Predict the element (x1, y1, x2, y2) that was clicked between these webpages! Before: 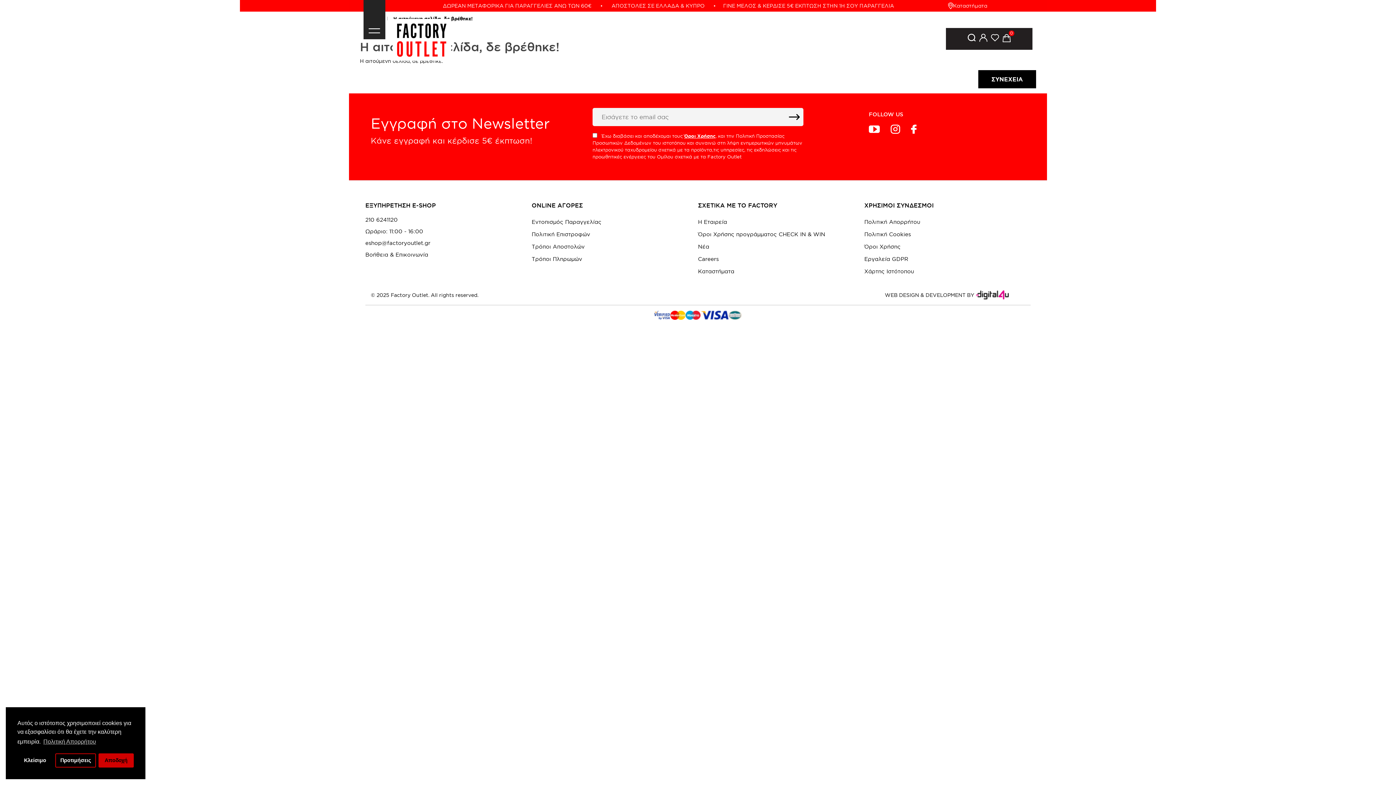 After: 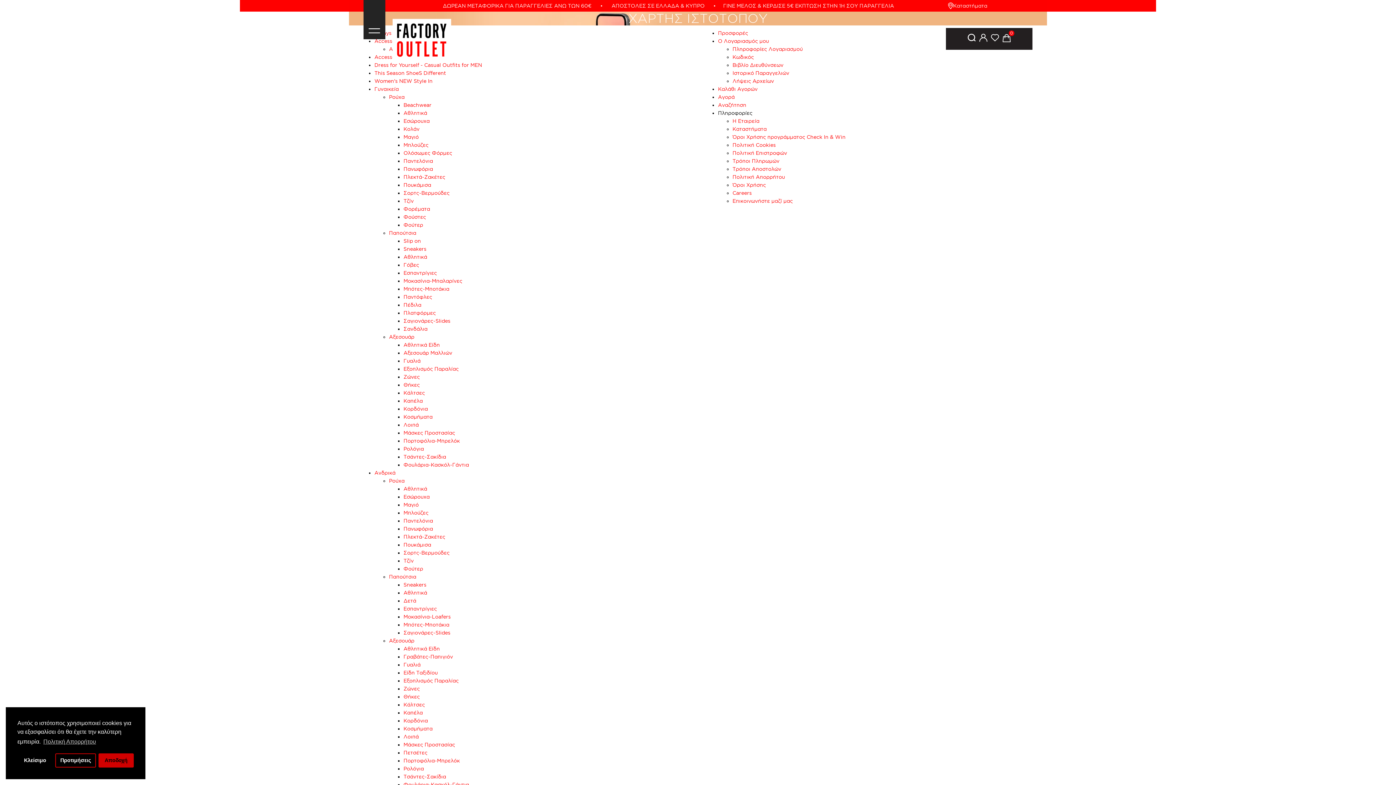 Action: bbox: (864, 265, 1030, 277) label: Χάρτης Ιστότοπου